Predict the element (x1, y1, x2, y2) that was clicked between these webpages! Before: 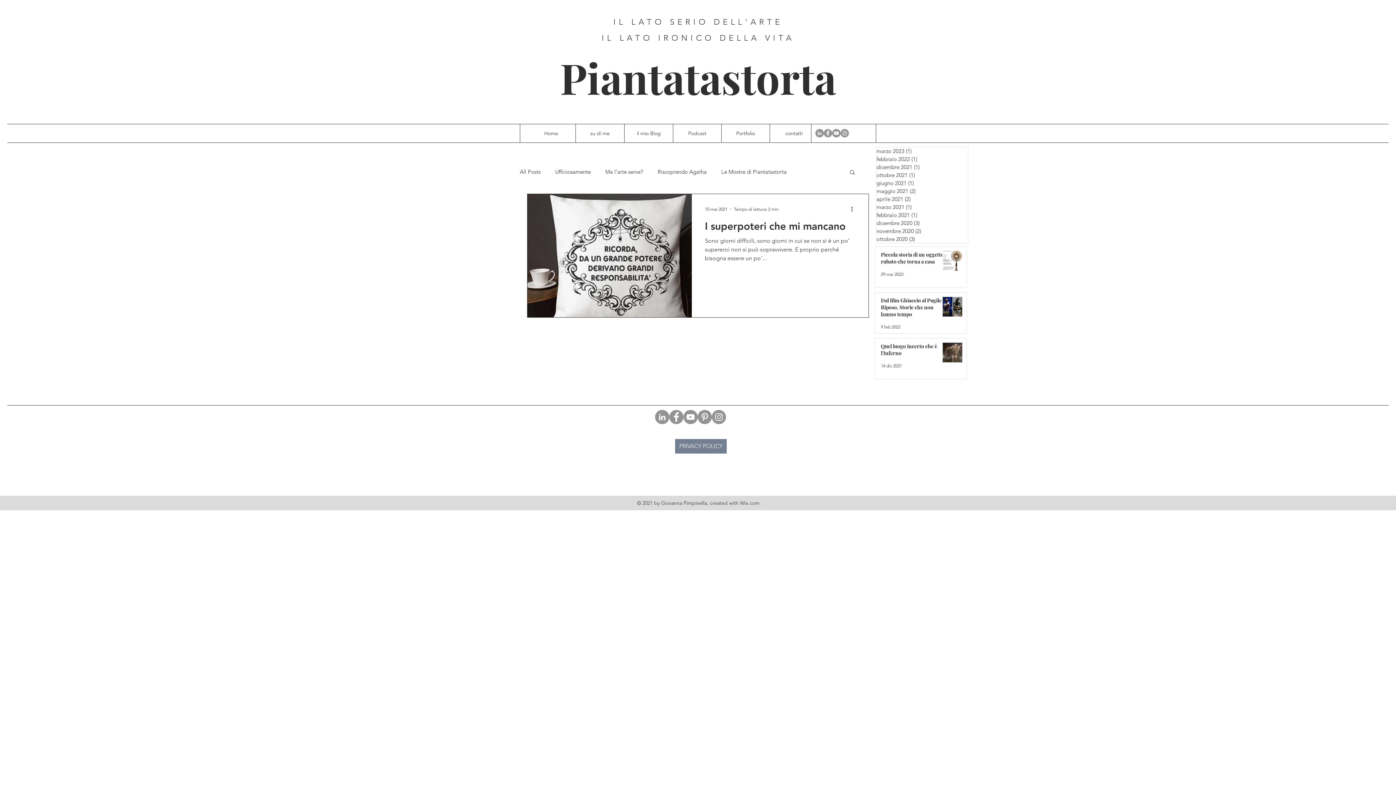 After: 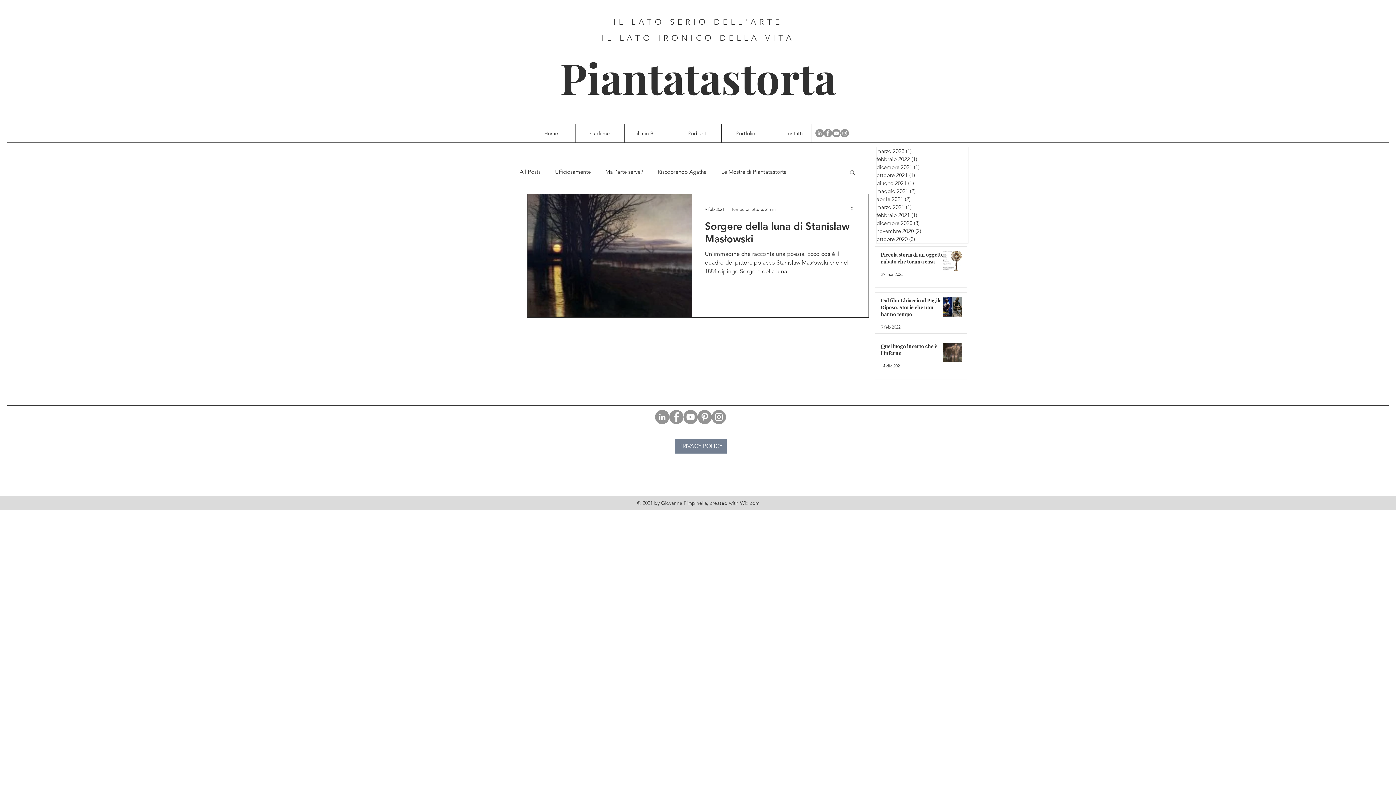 Action: bbox: (876, 211, 968, 219) label: febbraio 2021 (1)
1 post